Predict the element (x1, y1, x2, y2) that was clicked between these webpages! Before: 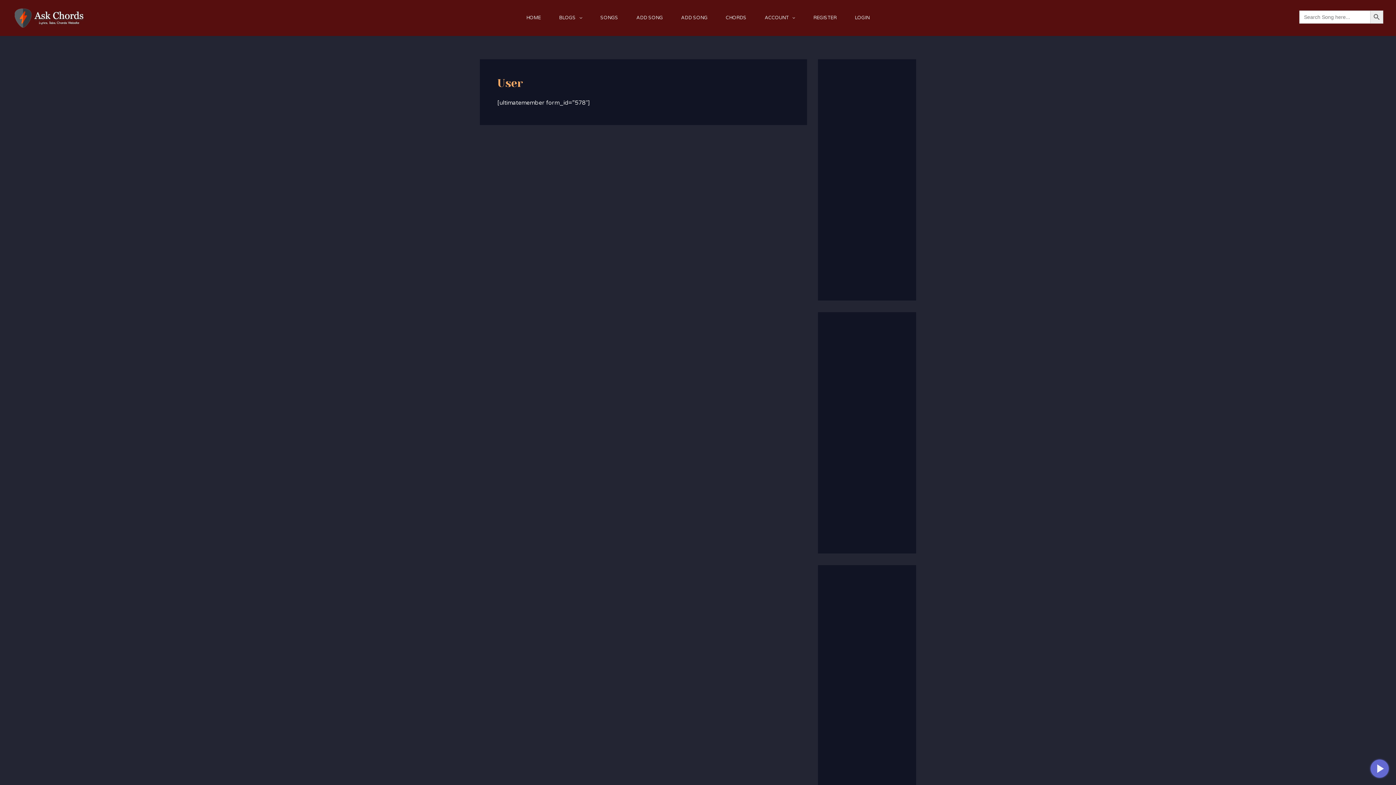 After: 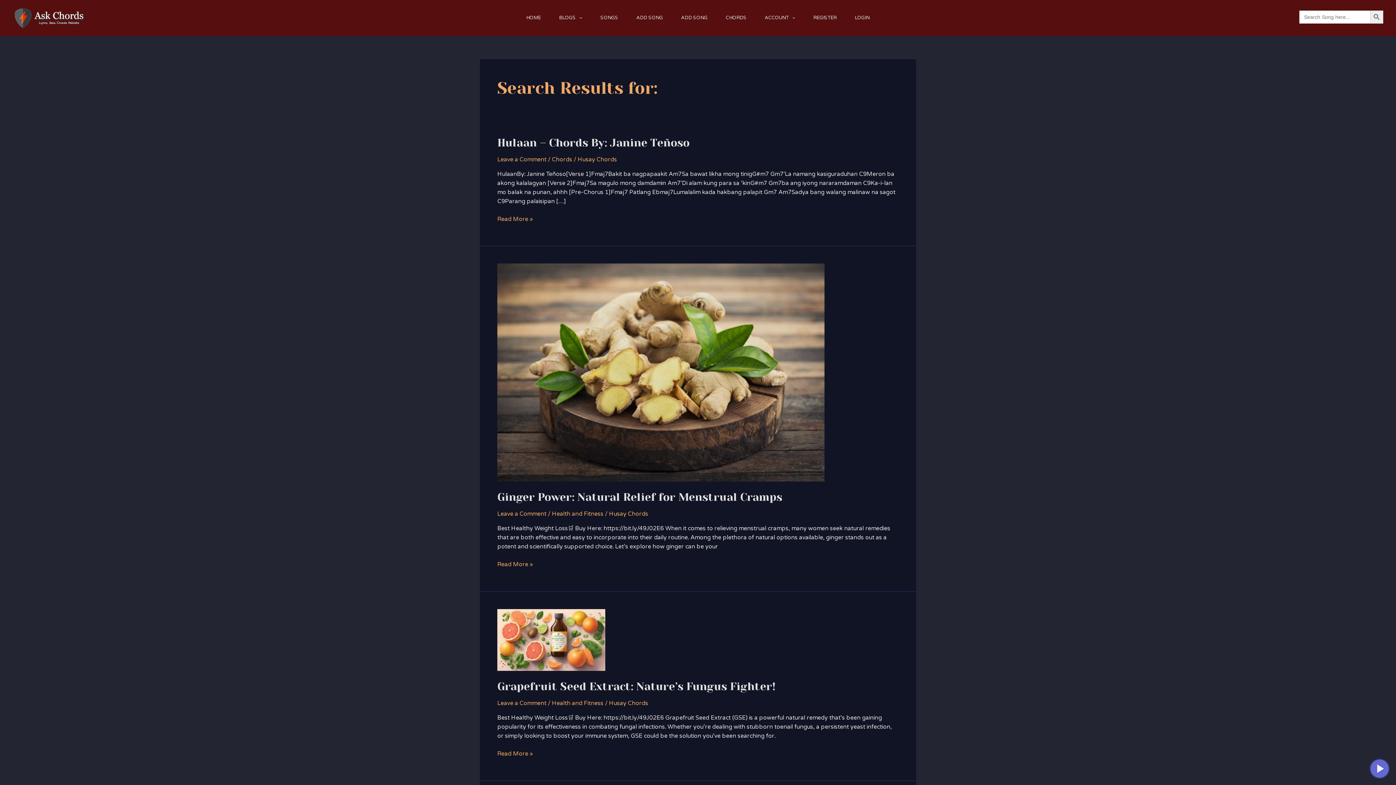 Action: label: SEARCH BUTTON bbox: (1370, 10, 1383, 23)